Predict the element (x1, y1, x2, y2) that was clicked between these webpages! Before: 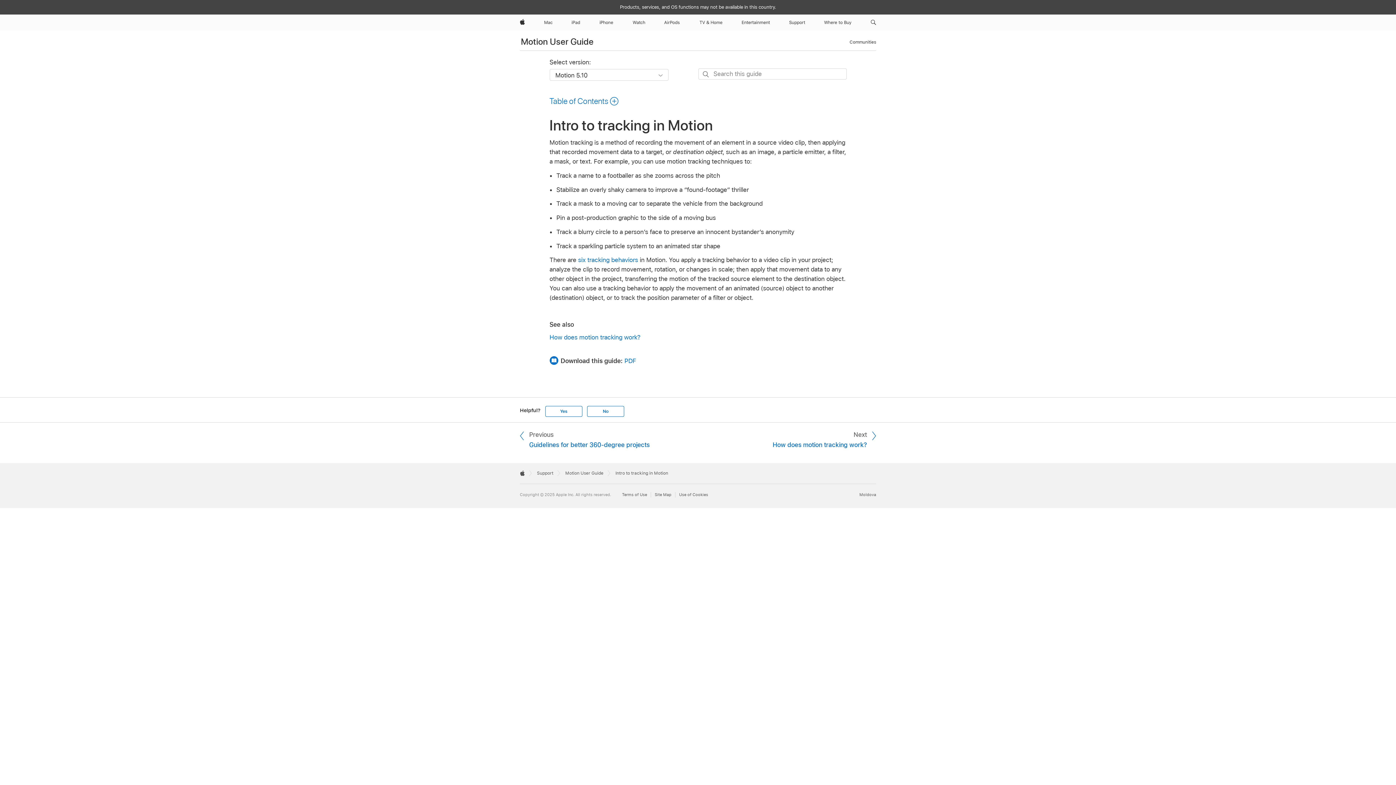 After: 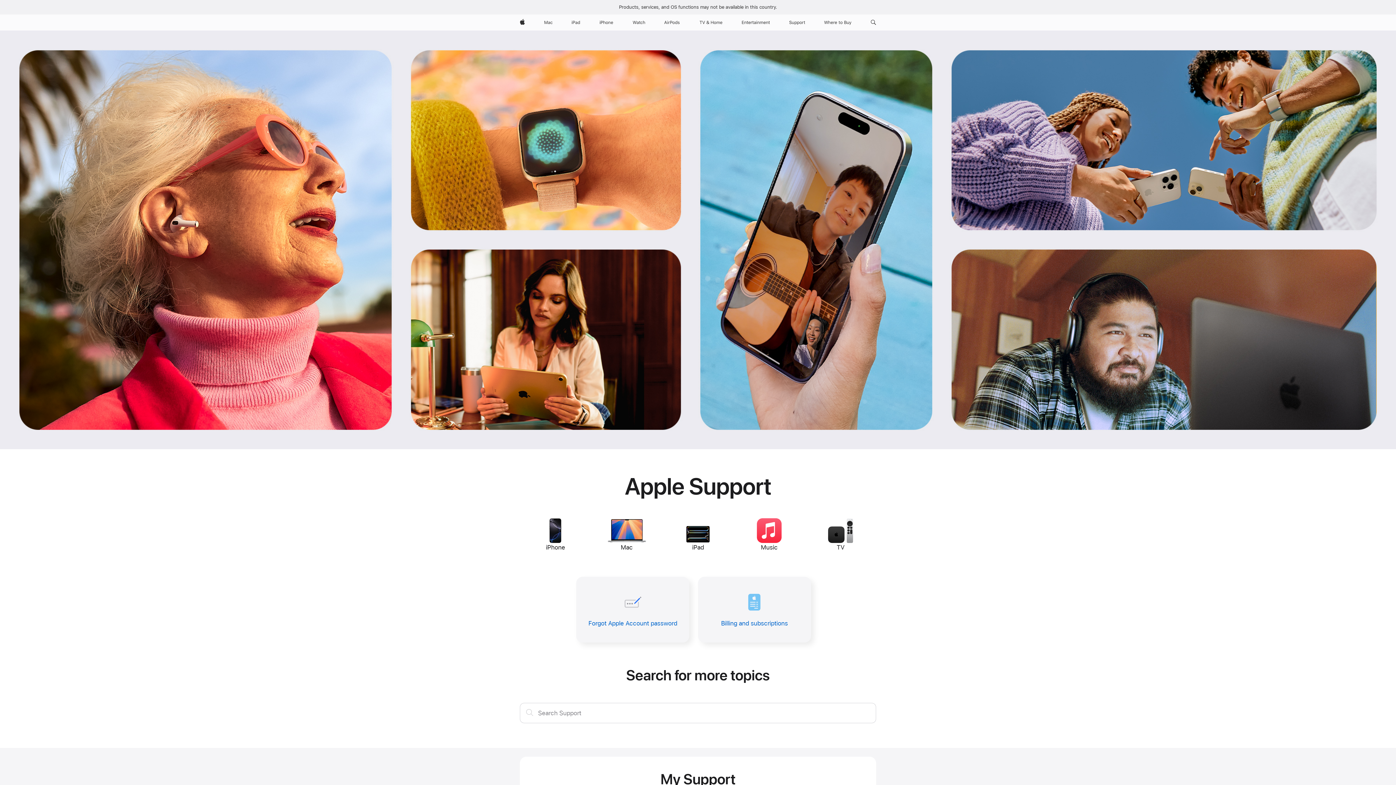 Action: label: Support bbox: (786, 14, 808, 30)